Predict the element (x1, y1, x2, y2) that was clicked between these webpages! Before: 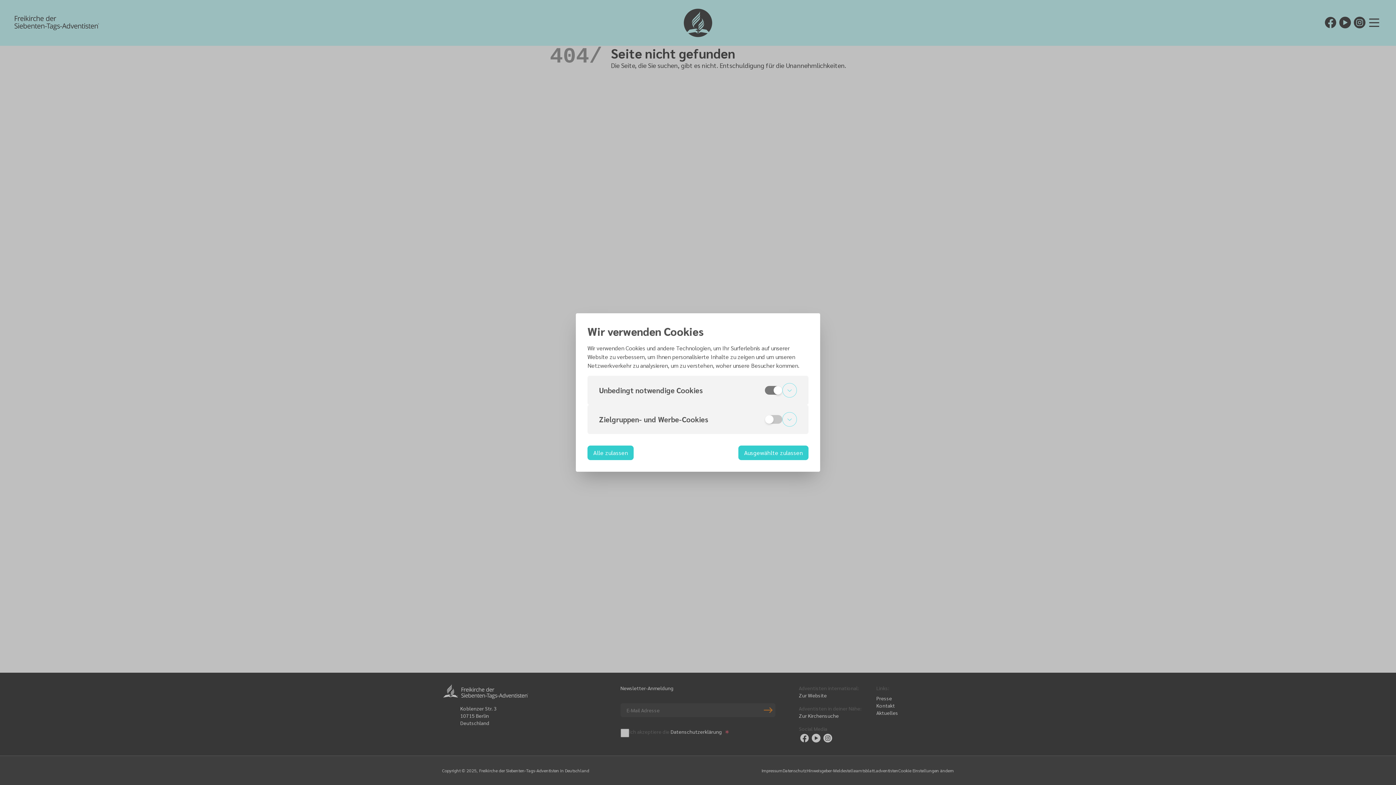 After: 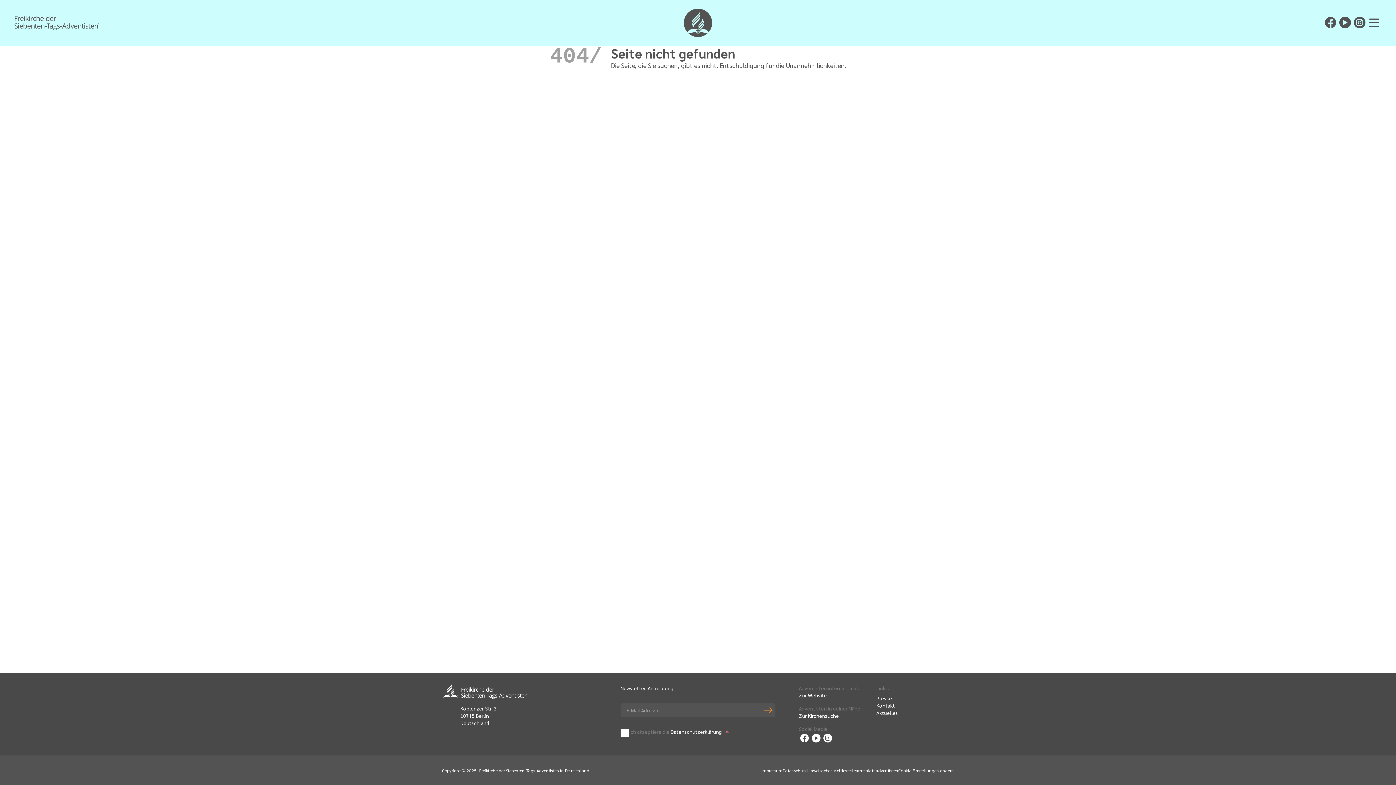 Action: bbox: (738, 445, 808, 460) label: Ausgewählte zulassen